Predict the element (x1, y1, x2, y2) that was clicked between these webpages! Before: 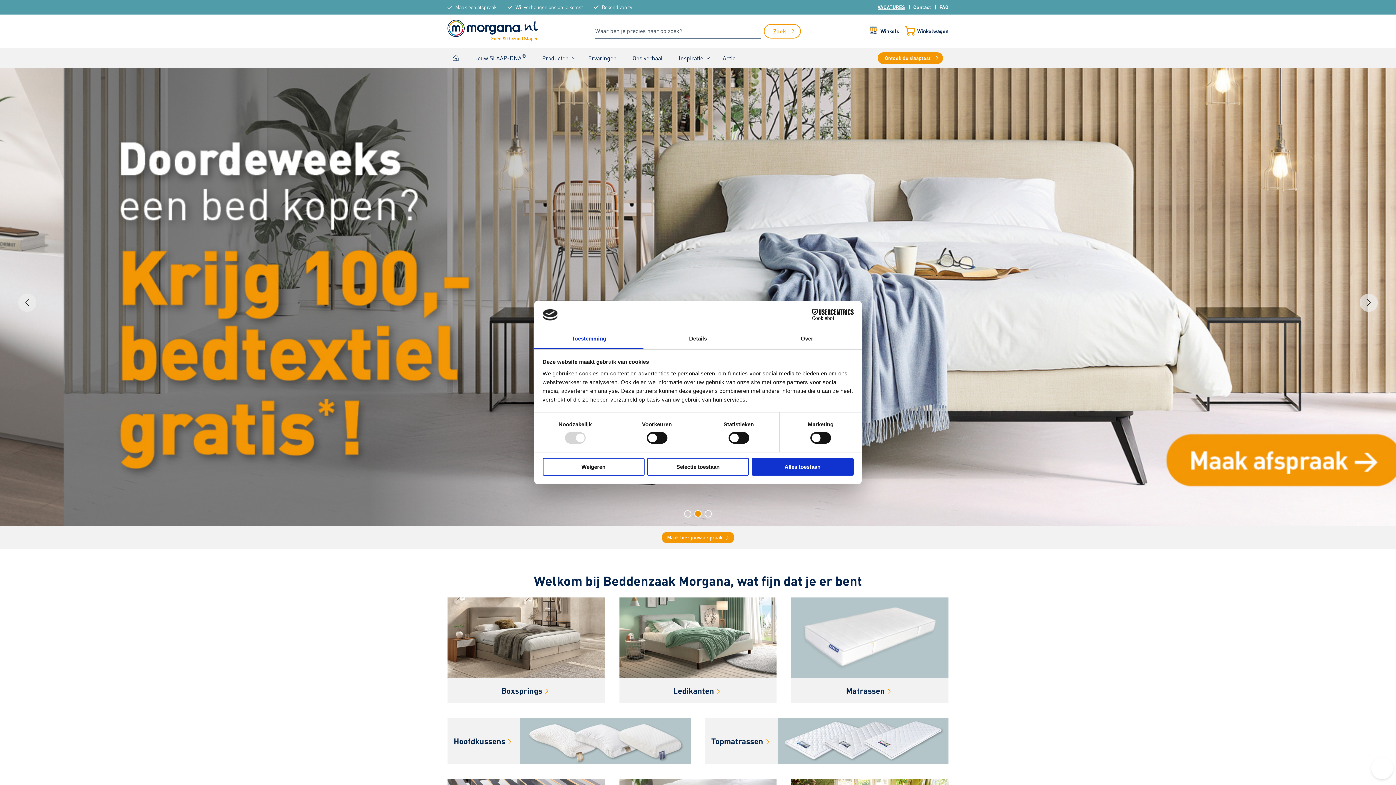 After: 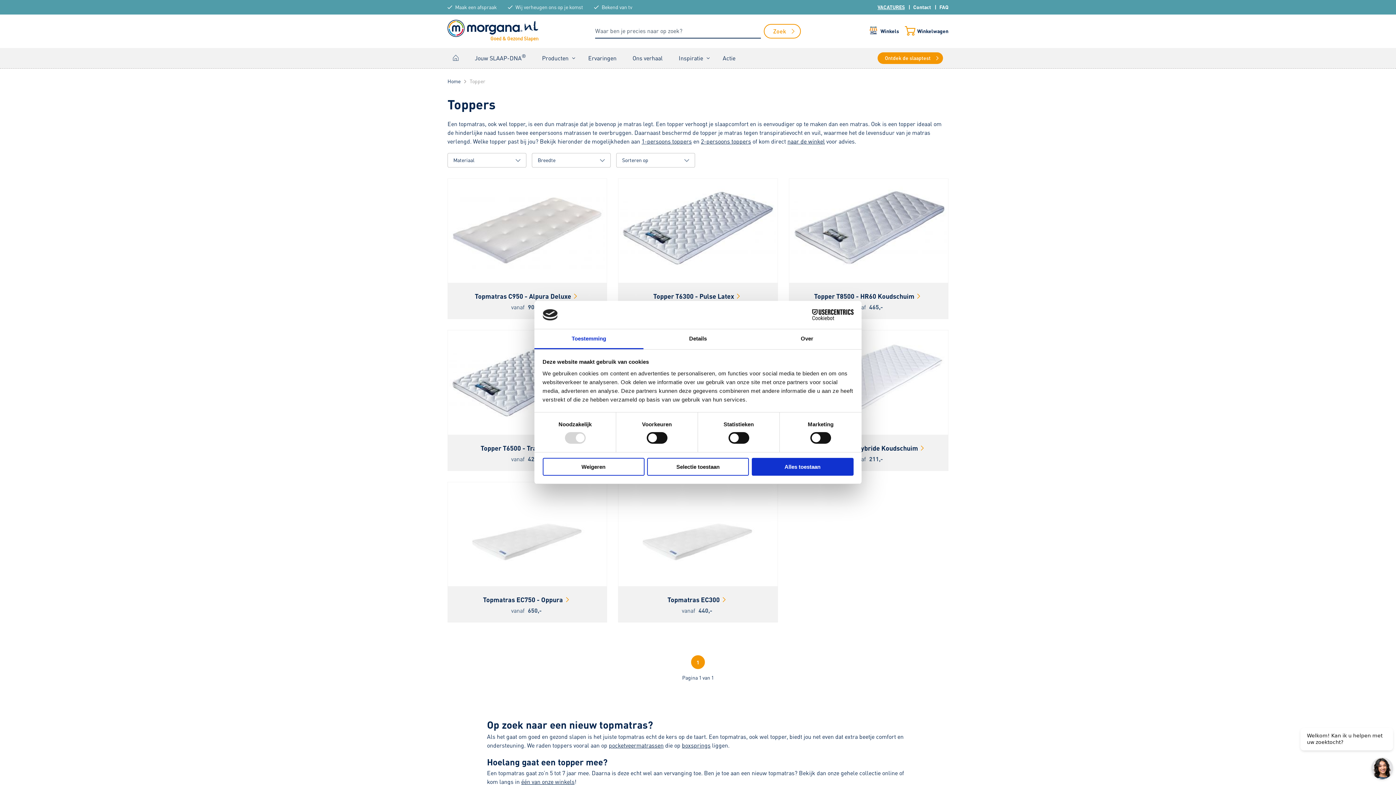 Action: label: Topmatrassen bbox: (705, 718, 948, 764)